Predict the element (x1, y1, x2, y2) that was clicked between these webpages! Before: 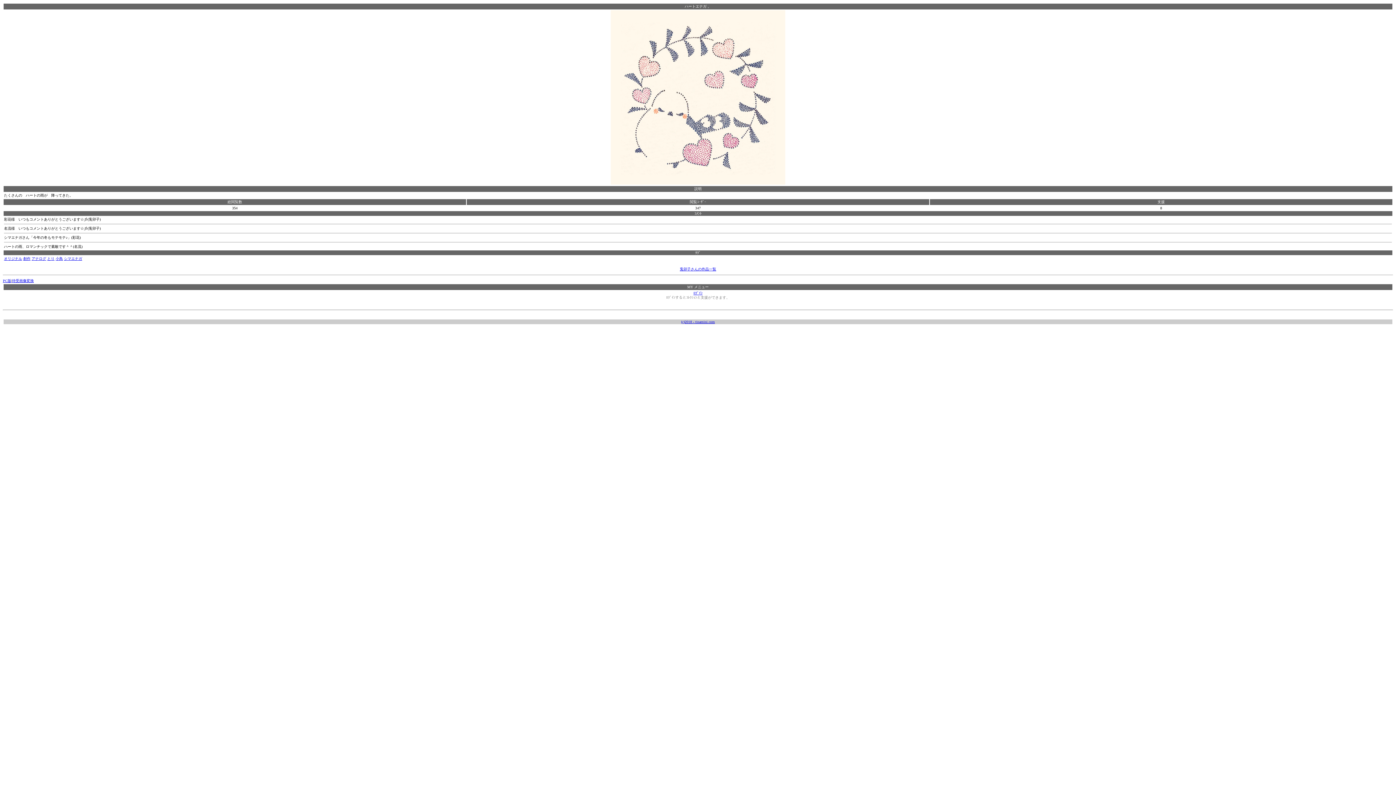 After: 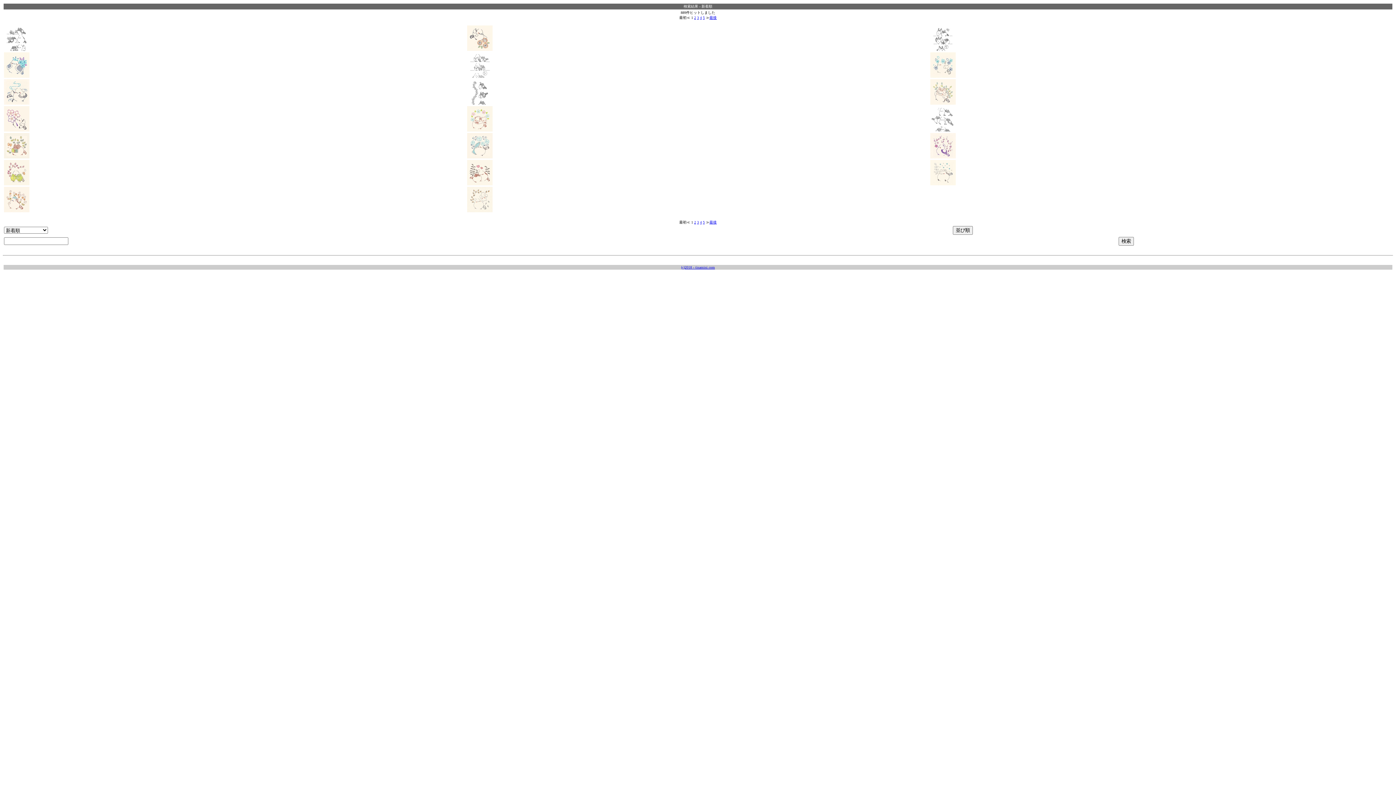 Action: label: 兎卯子さんの作品一覧 bbox: (680, 267, 716, 271)